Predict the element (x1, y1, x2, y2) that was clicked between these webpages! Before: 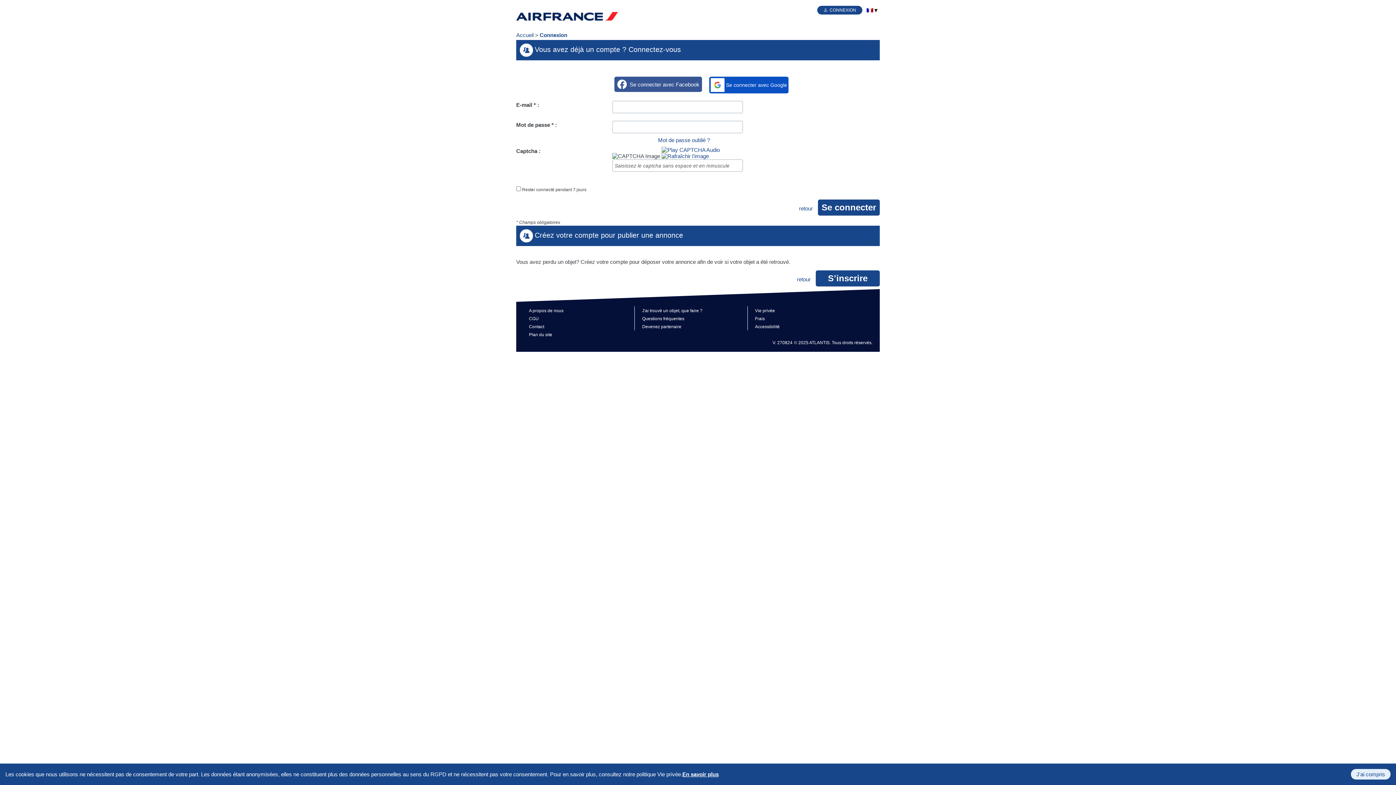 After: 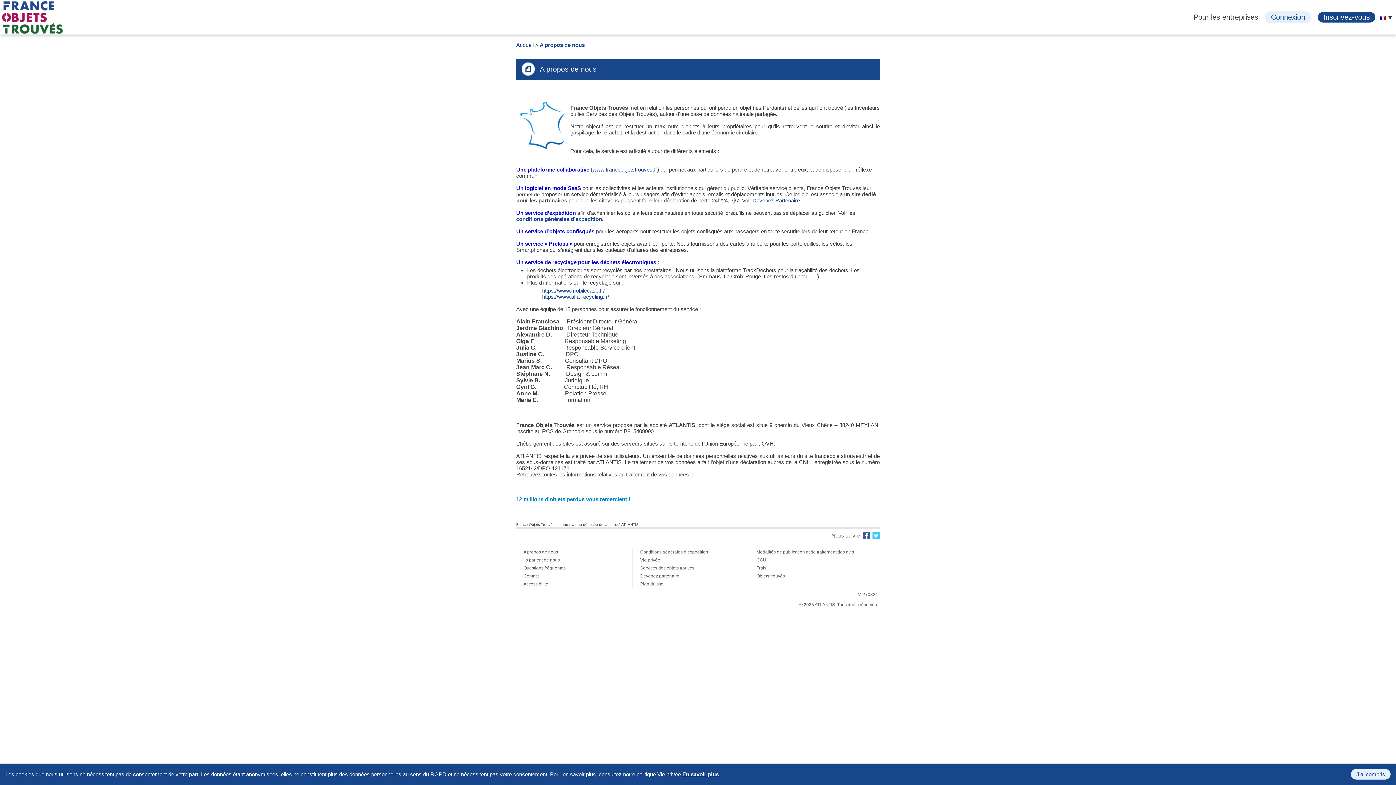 Action: label: A propos de nous bbox: (529, 308, 563, 313)